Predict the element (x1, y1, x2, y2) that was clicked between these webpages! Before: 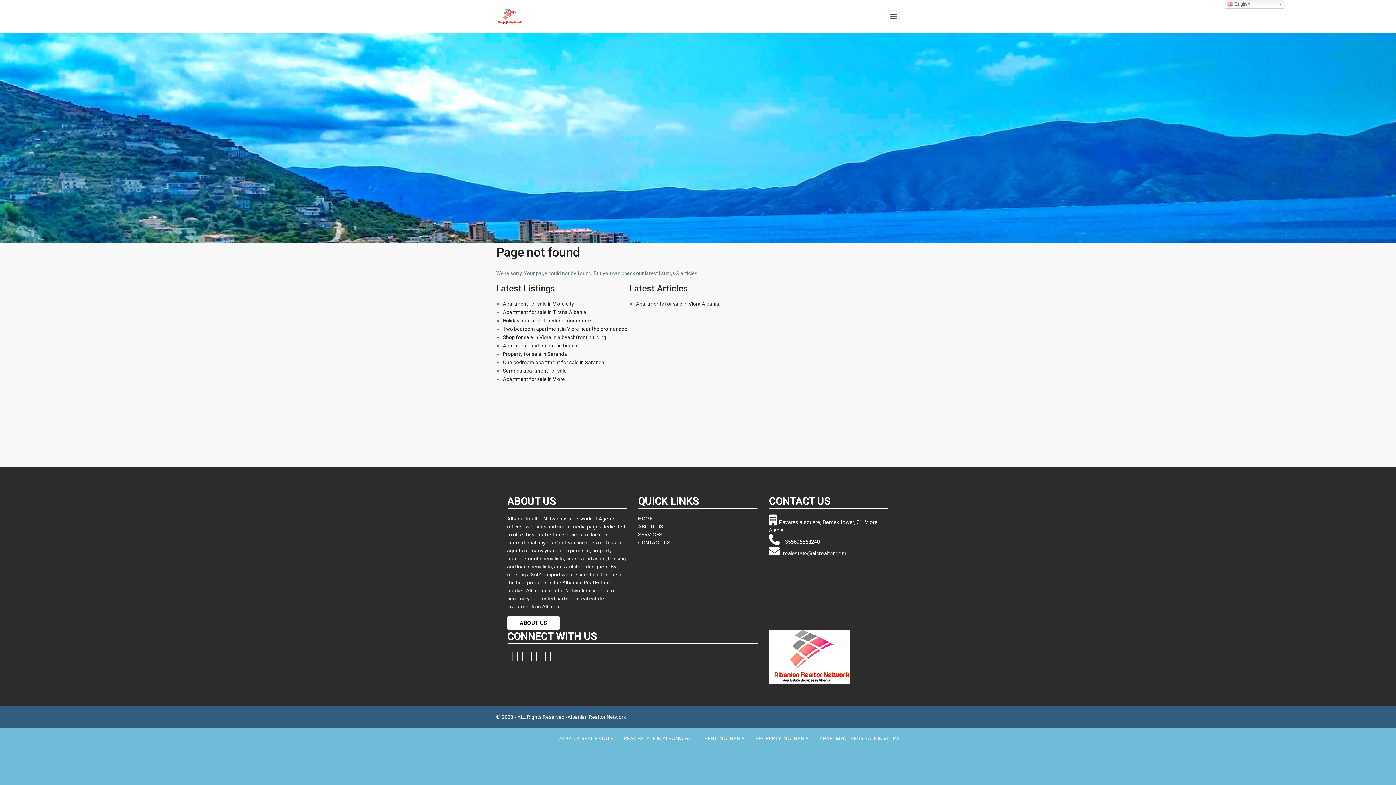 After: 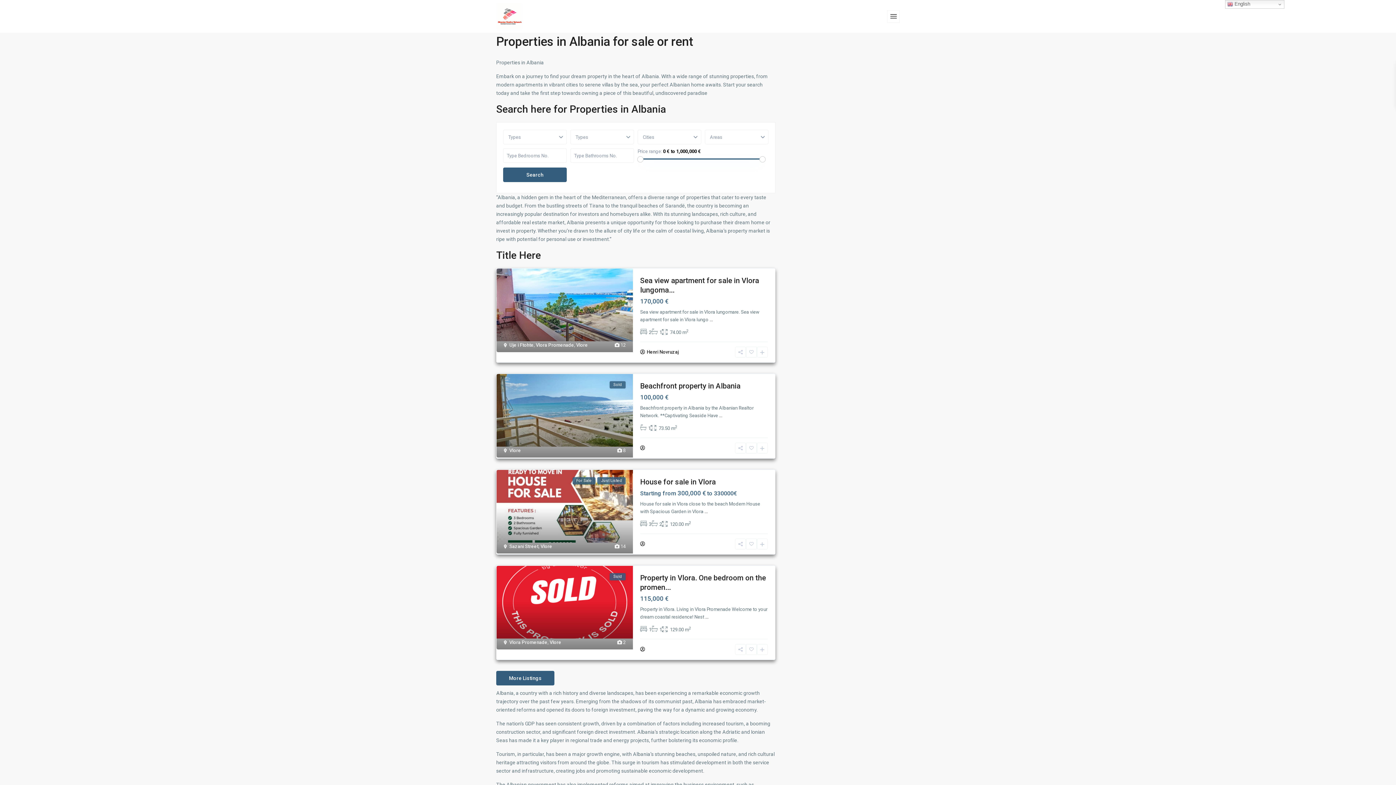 Action: bbox: (755, 736, 809, 741) label: PROPERTY IN ALBANIA